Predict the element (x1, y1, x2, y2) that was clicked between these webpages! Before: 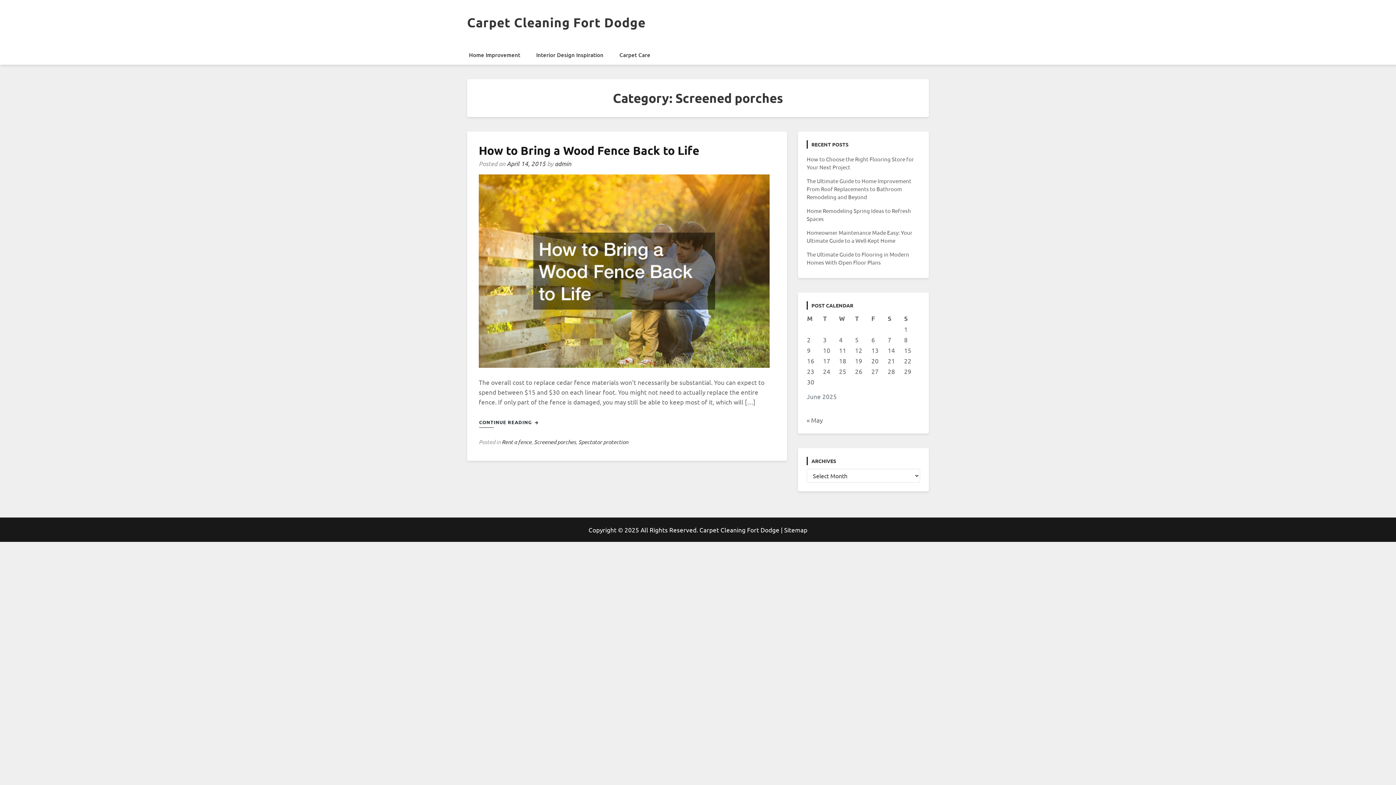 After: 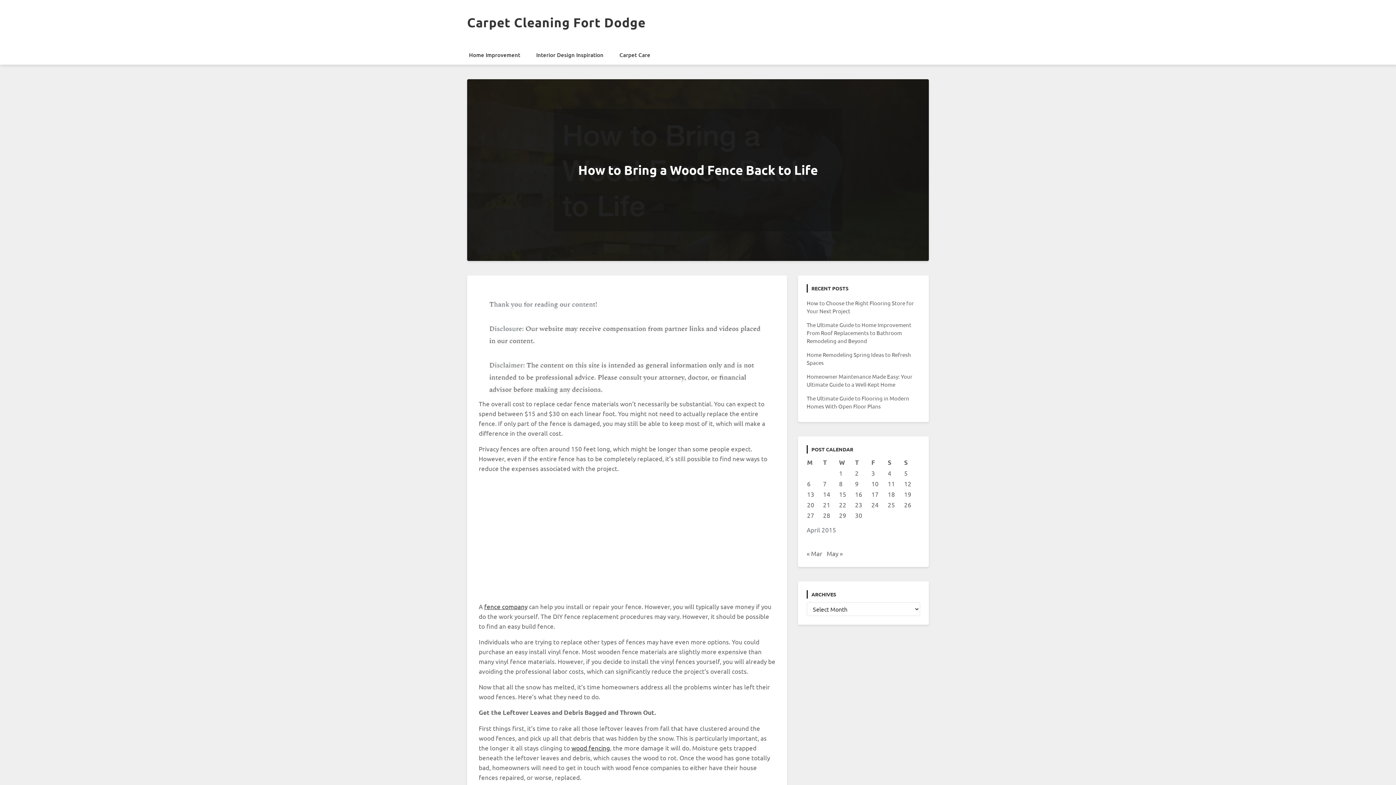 Action: label: How to Bring a Wood Fence Back to Life bbox: (478, 143, 699, 157)